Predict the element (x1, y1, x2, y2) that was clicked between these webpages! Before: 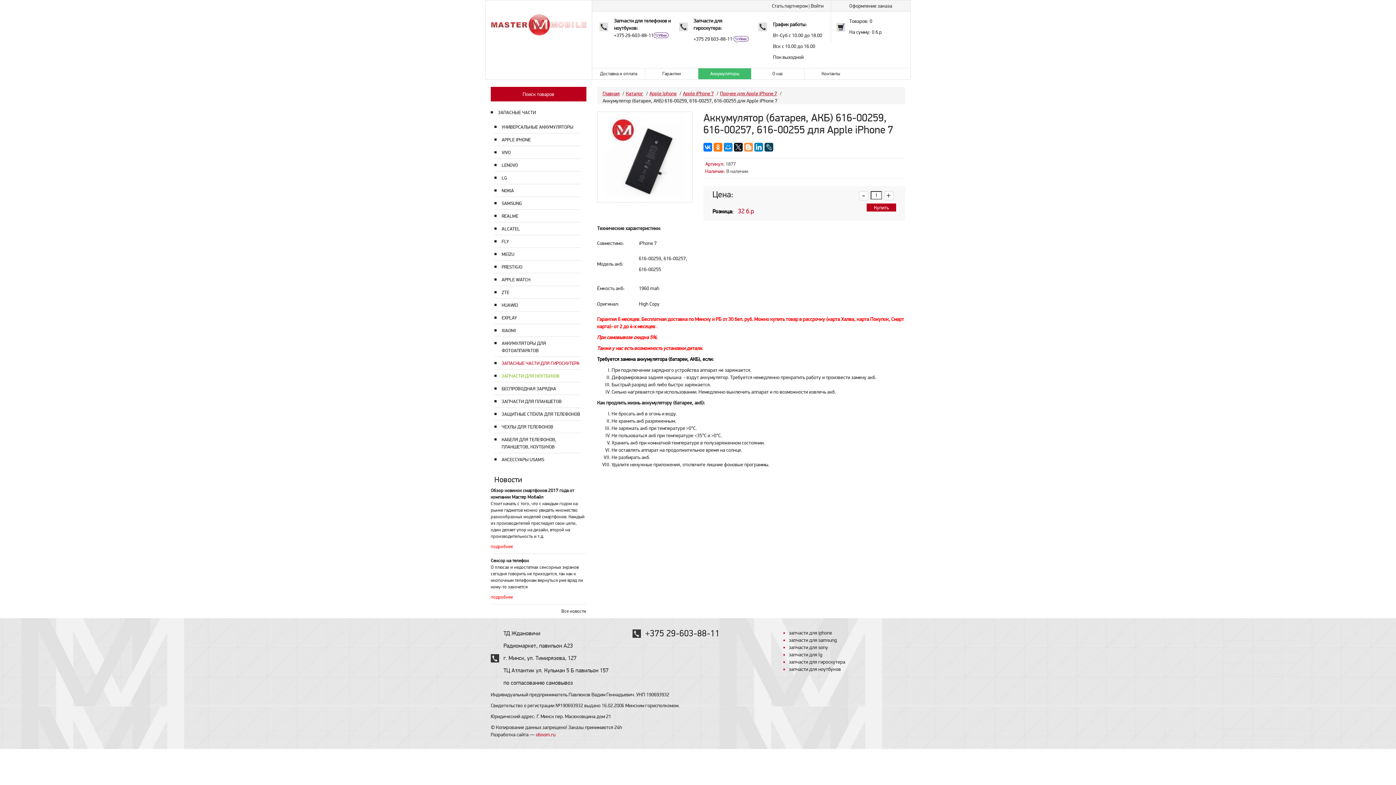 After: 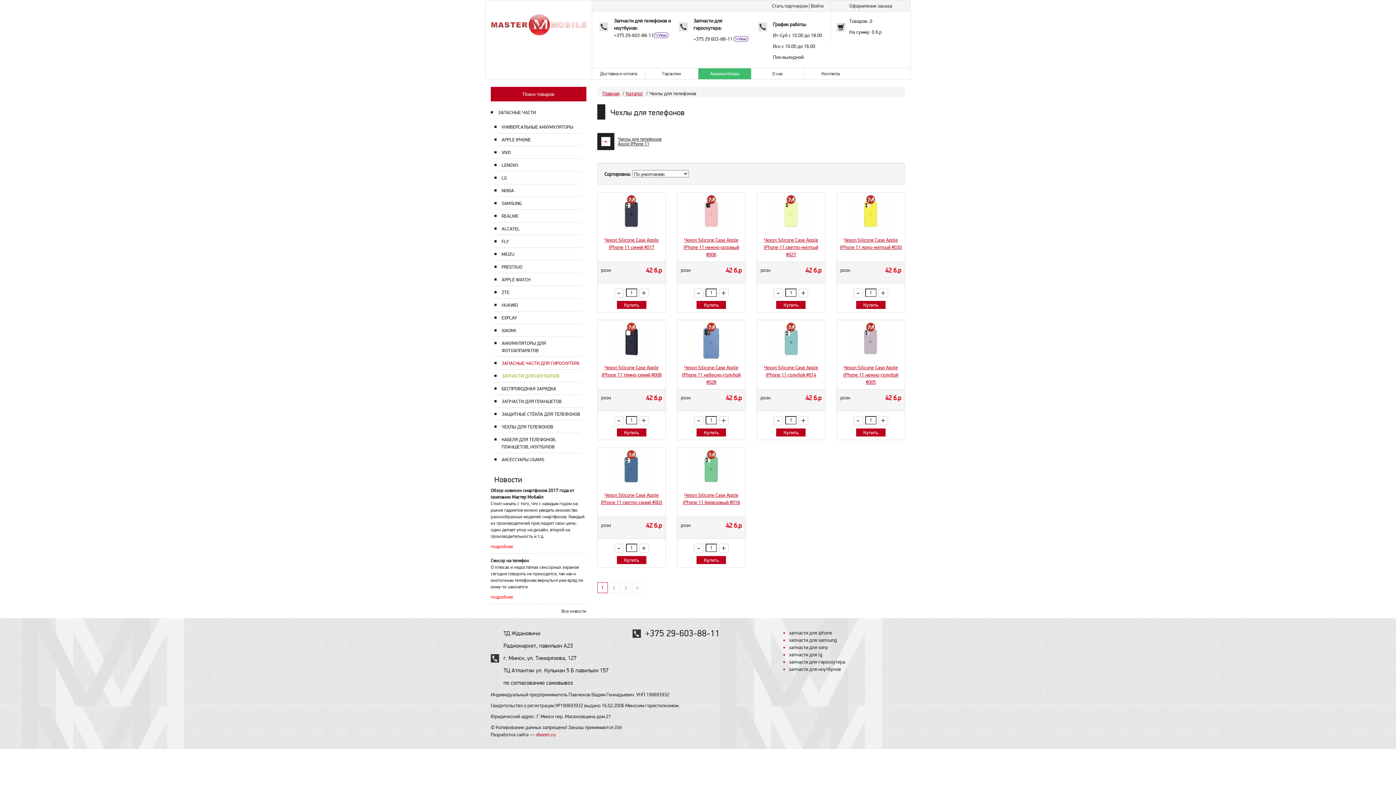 Action: bbox: (501, 424, 553, 429) label: ЧЕХЛЫ ДЛЯ ТЕЛЕФОНОВ